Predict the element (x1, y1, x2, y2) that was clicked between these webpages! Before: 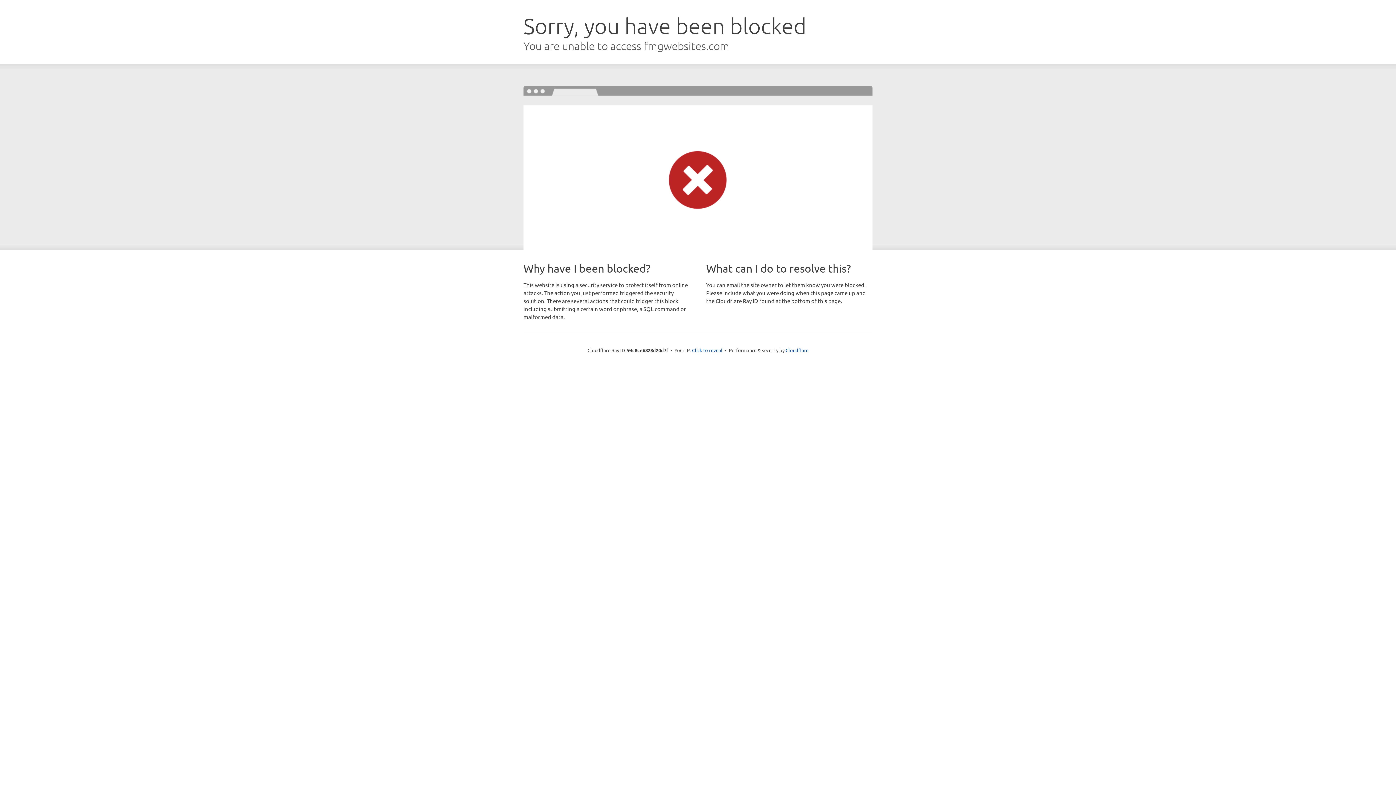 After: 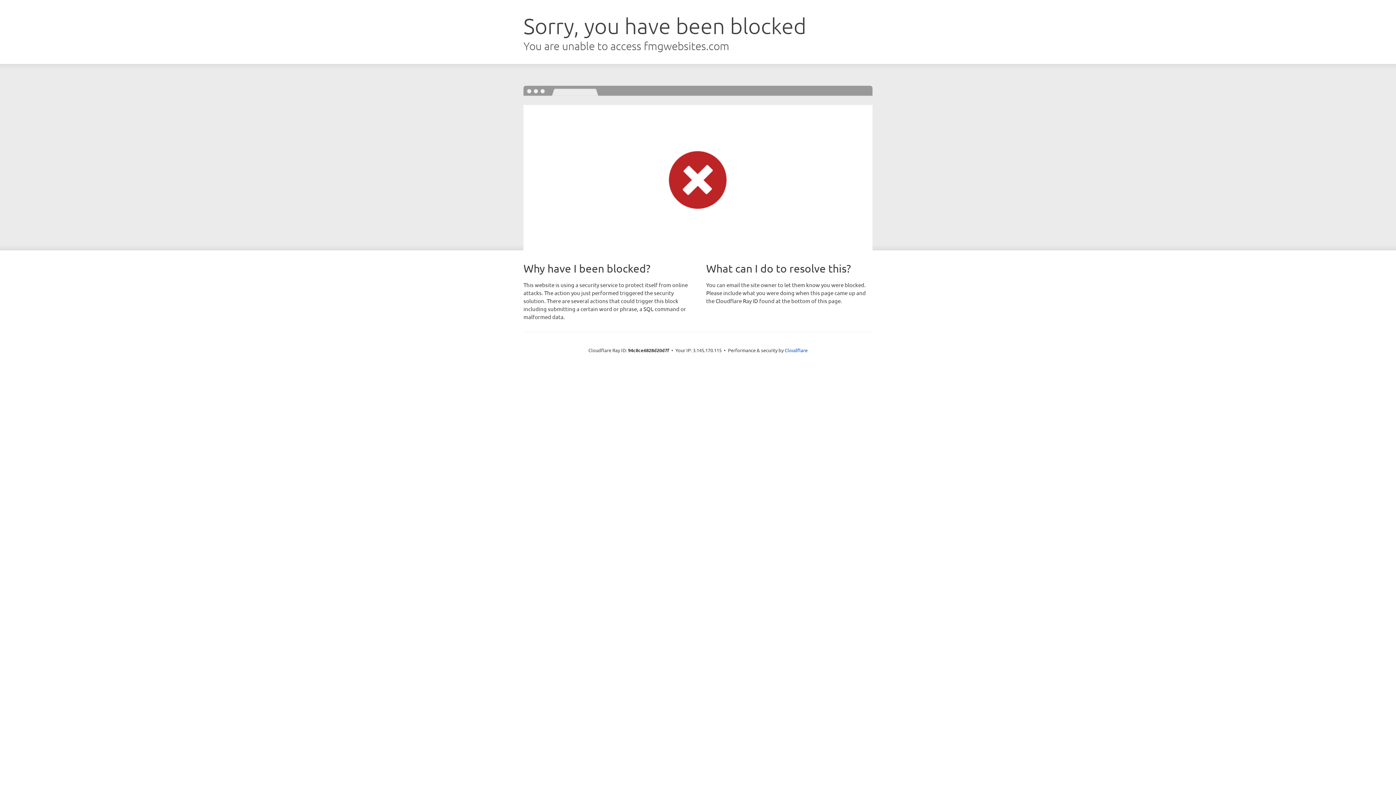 Action: label: Click to reveal bbox: (692, 346, 722, 353)